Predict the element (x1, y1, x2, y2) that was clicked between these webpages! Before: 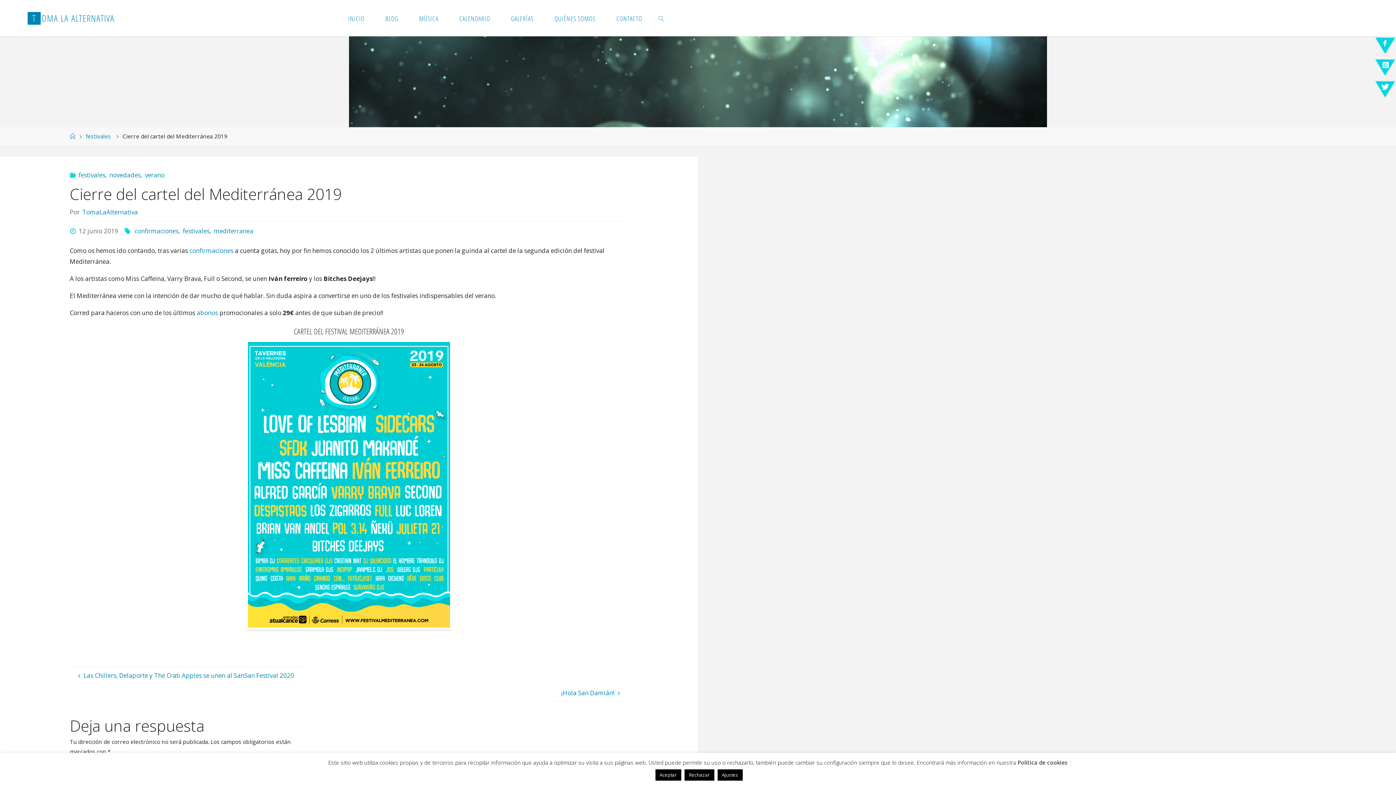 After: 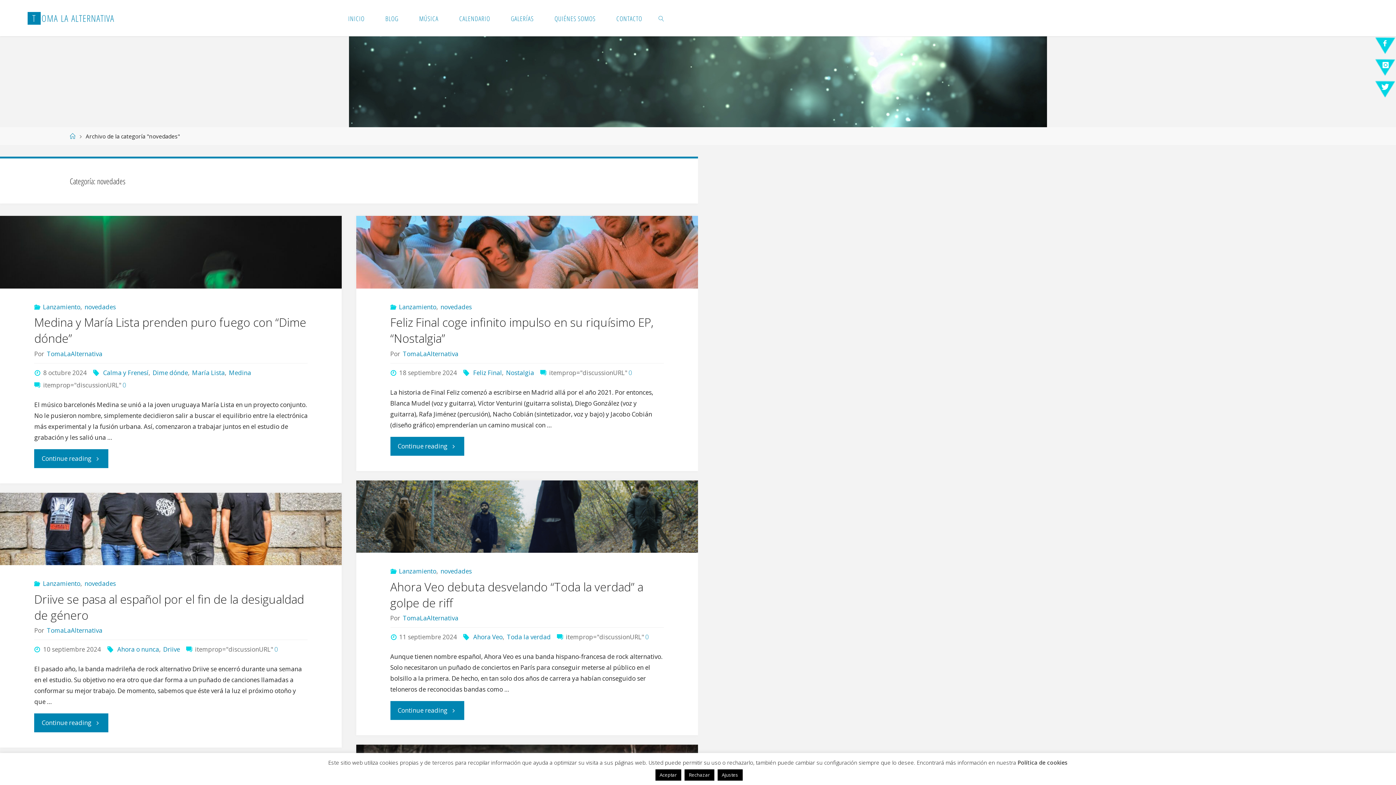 Action: label: novedades bbox: (108, 171, 140, 179)